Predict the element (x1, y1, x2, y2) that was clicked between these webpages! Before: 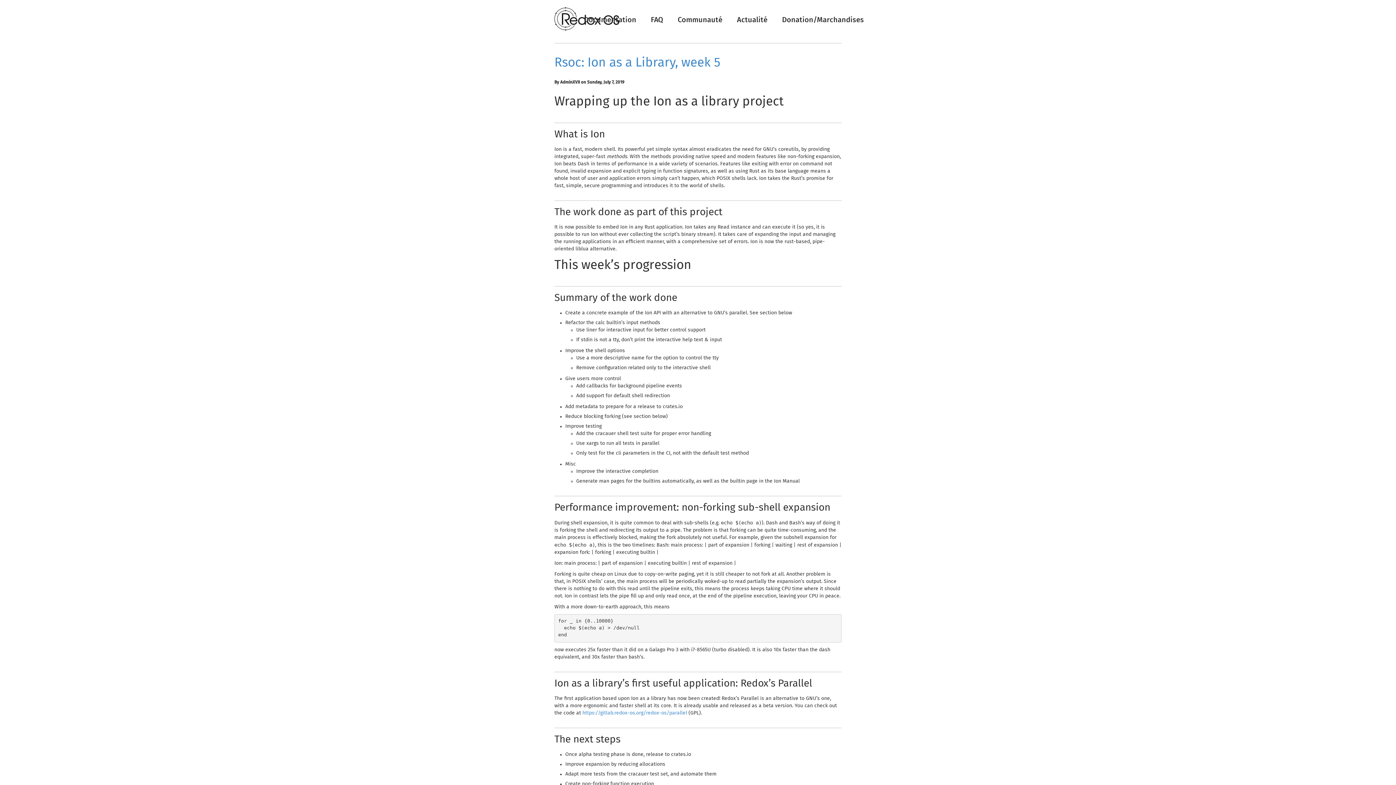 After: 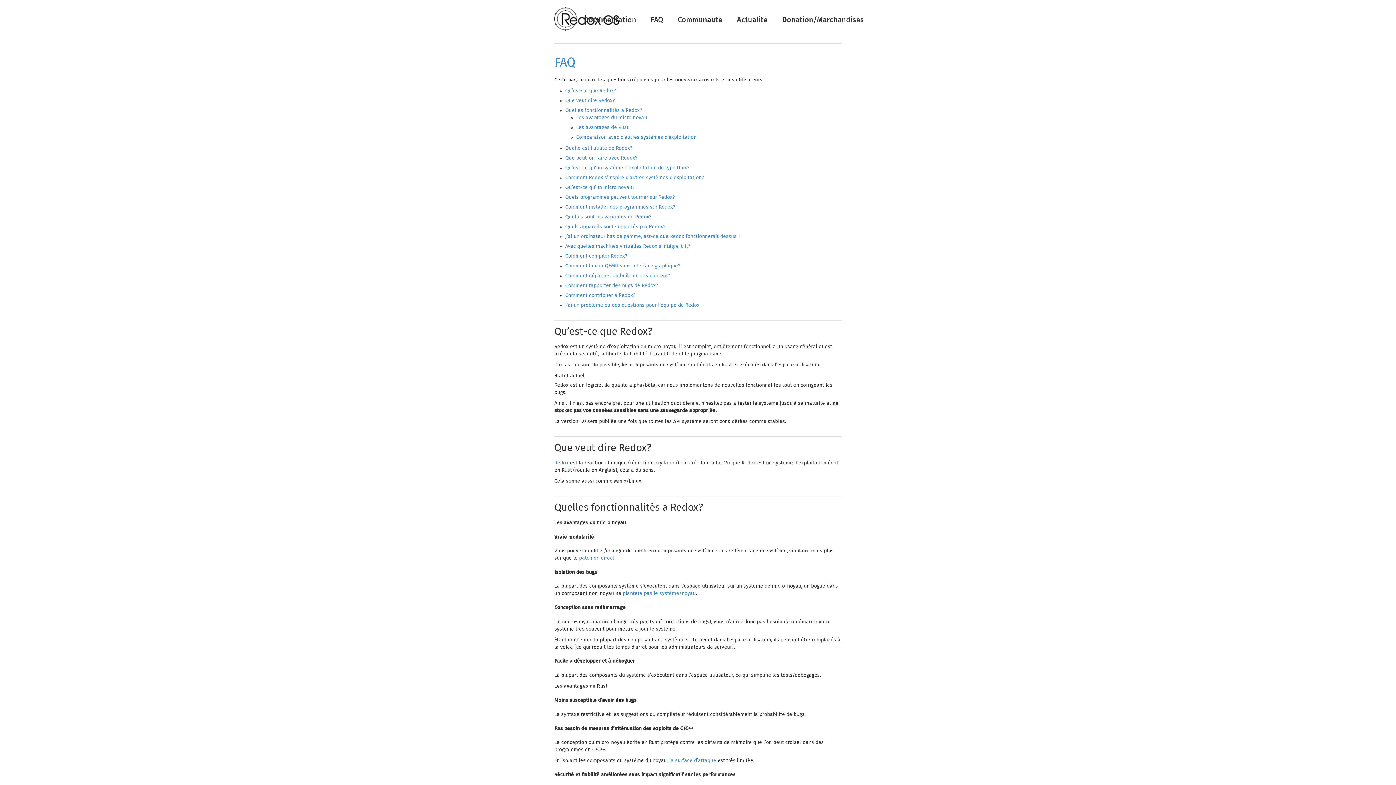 Action: bbox: (651, 16, 663, 23) label: FAQ